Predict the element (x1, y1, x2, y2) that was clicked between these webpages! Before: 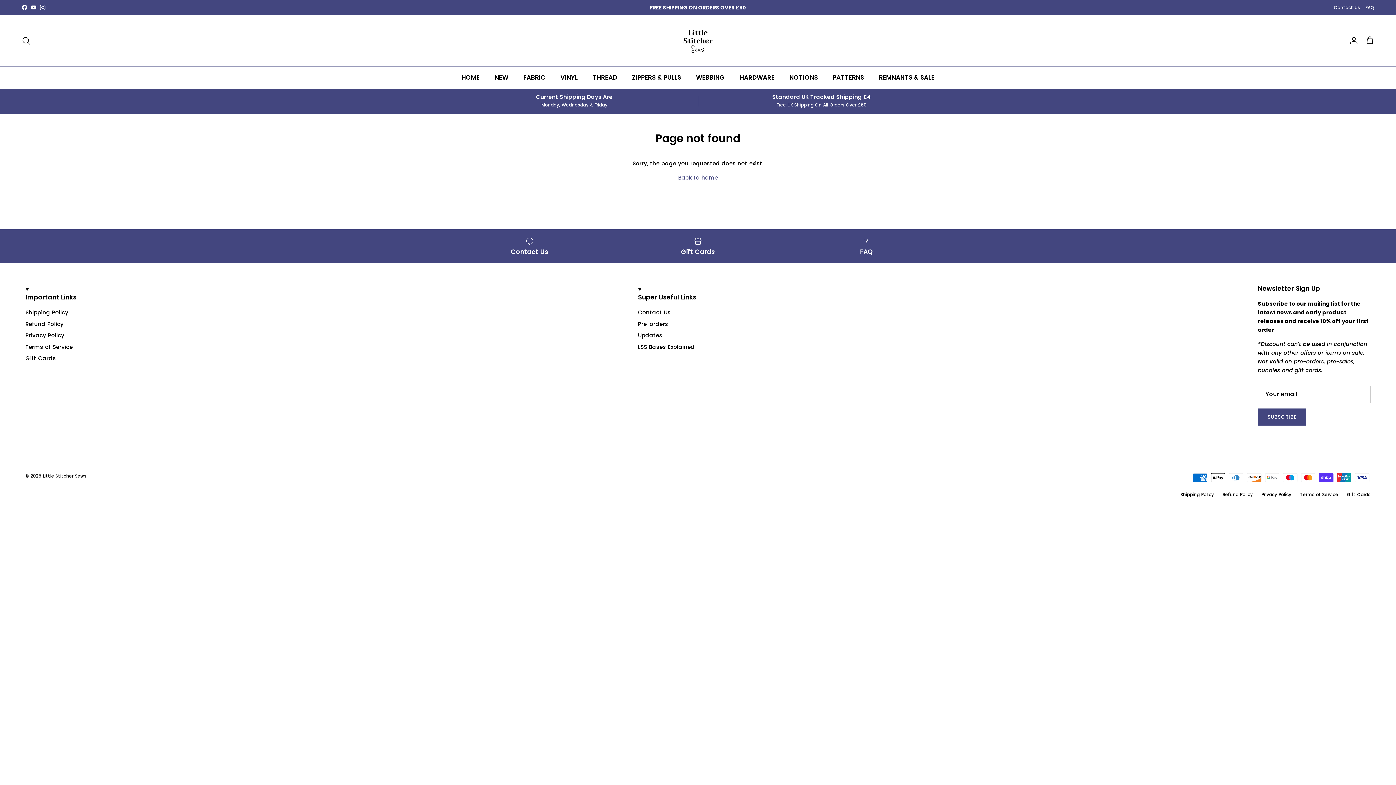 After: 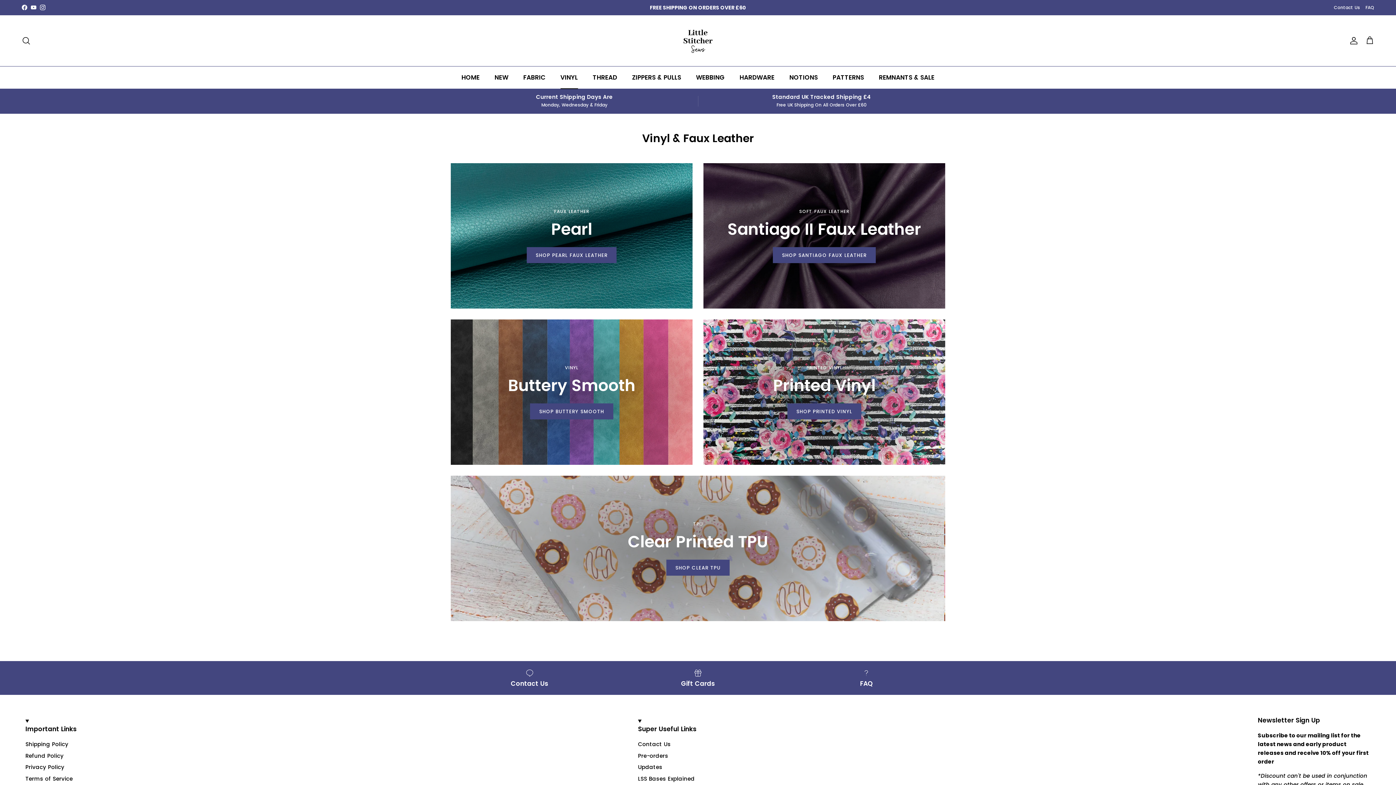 Action: bbox: (554, 66, 584, 88) label: VINYL